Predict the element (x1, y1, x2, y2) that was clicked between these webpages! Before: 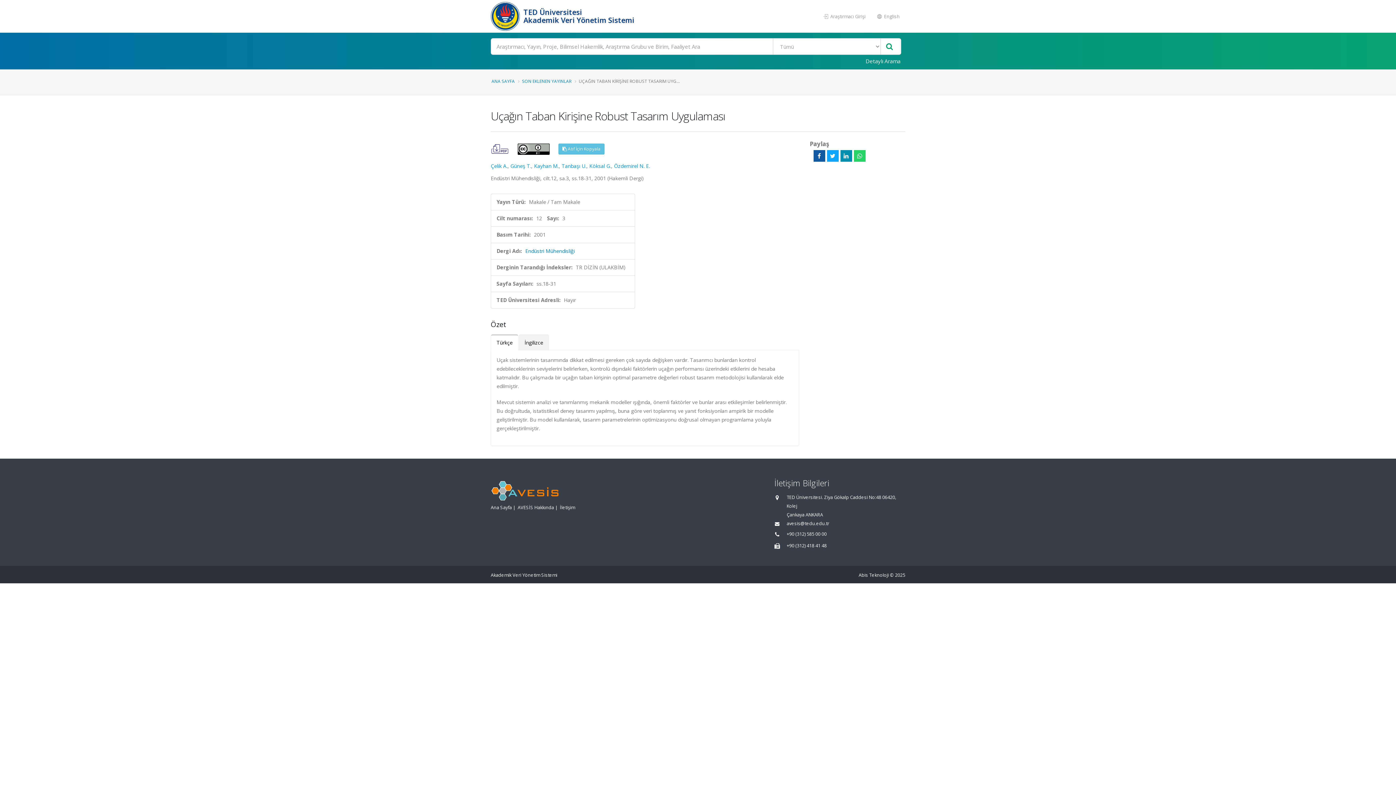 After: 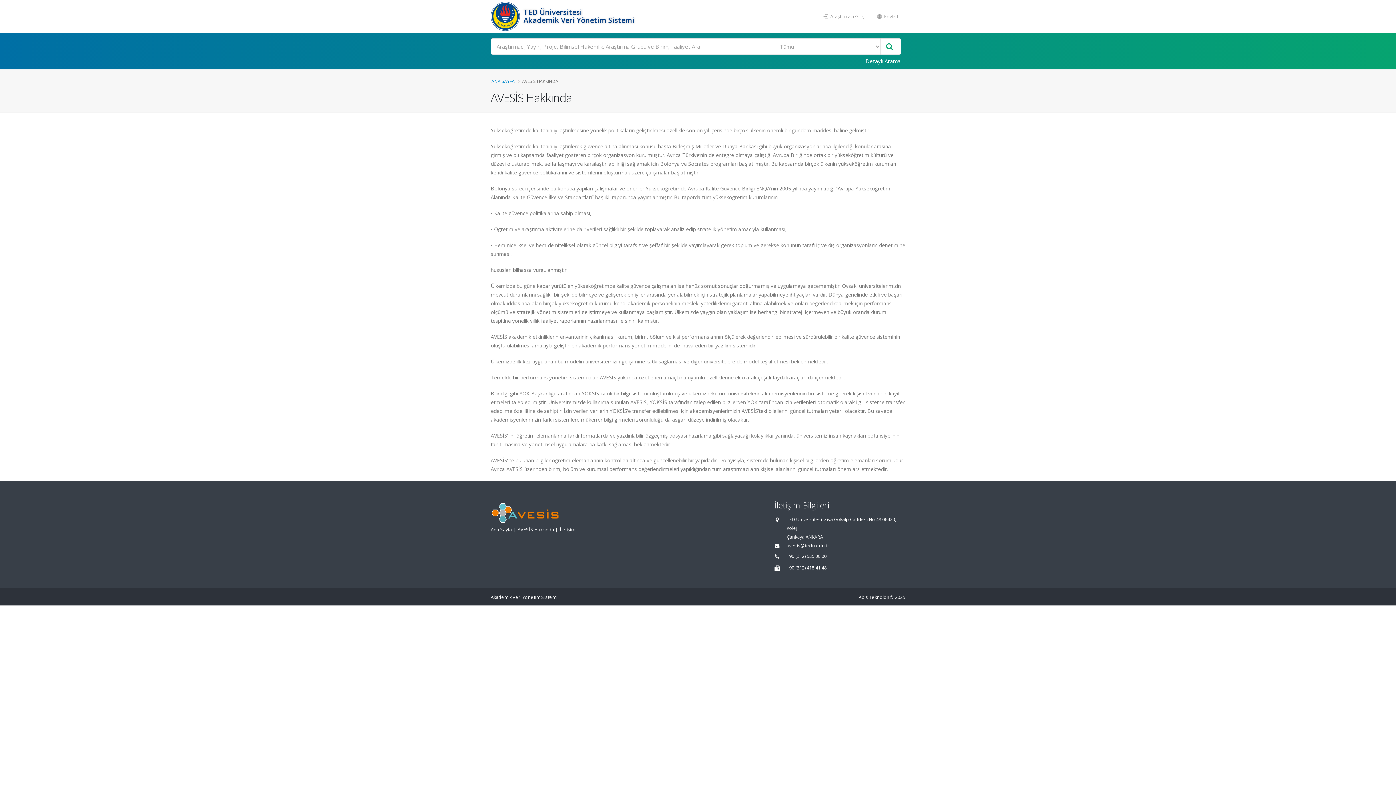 Action: bbox: (517, 504, 554, 510) label: AVESİS Hakkında